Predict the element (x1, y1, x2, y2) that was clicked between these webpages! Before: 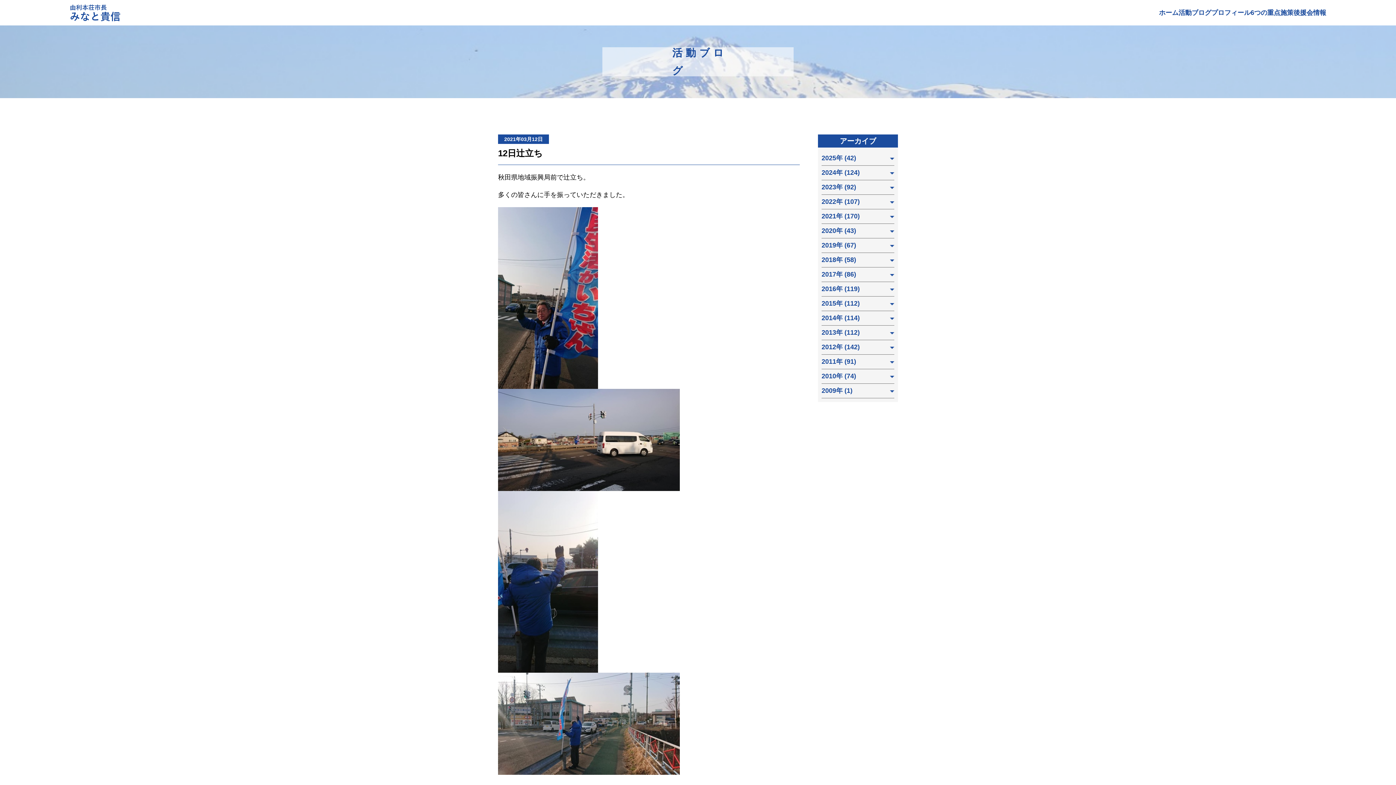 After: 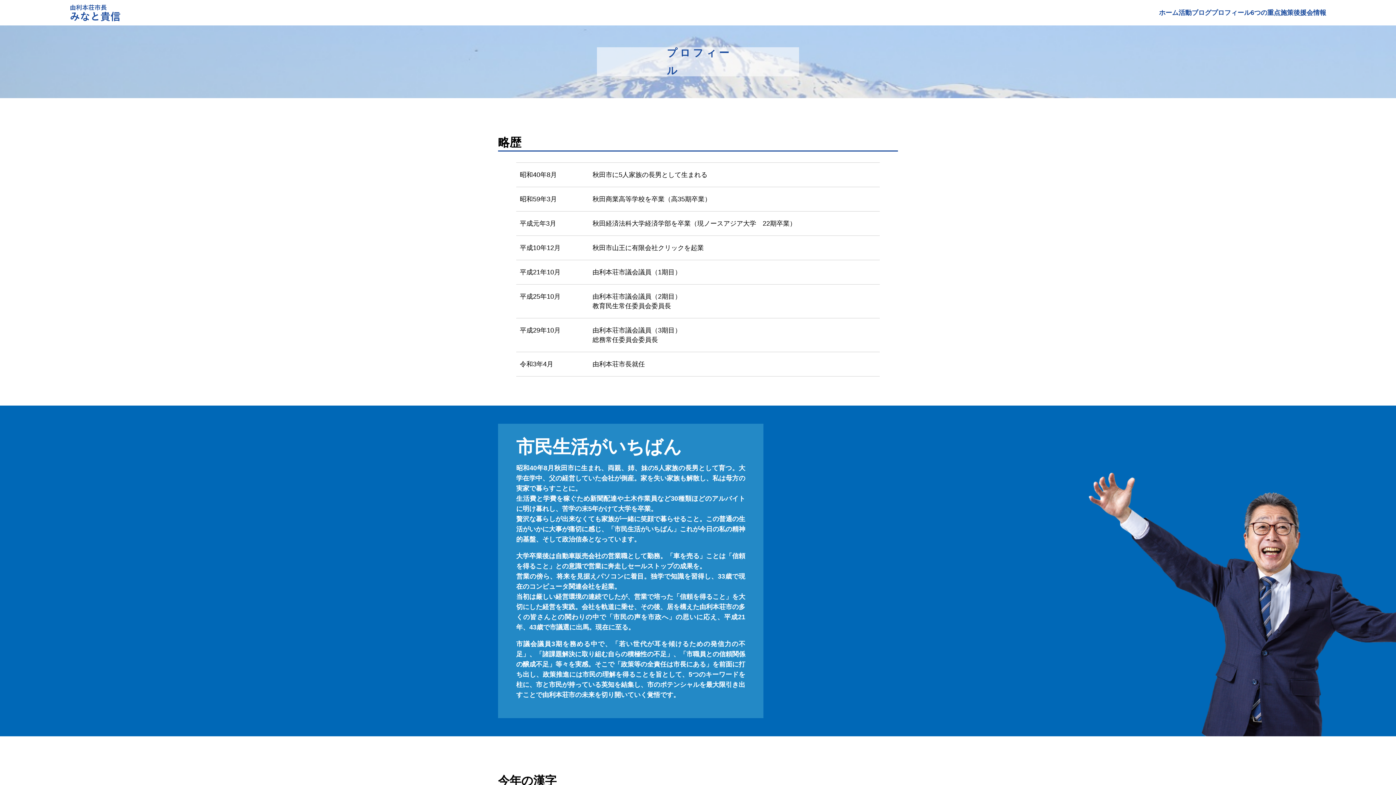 Action: bbox: (1211, 8, 1250, 16) label: プロフィール